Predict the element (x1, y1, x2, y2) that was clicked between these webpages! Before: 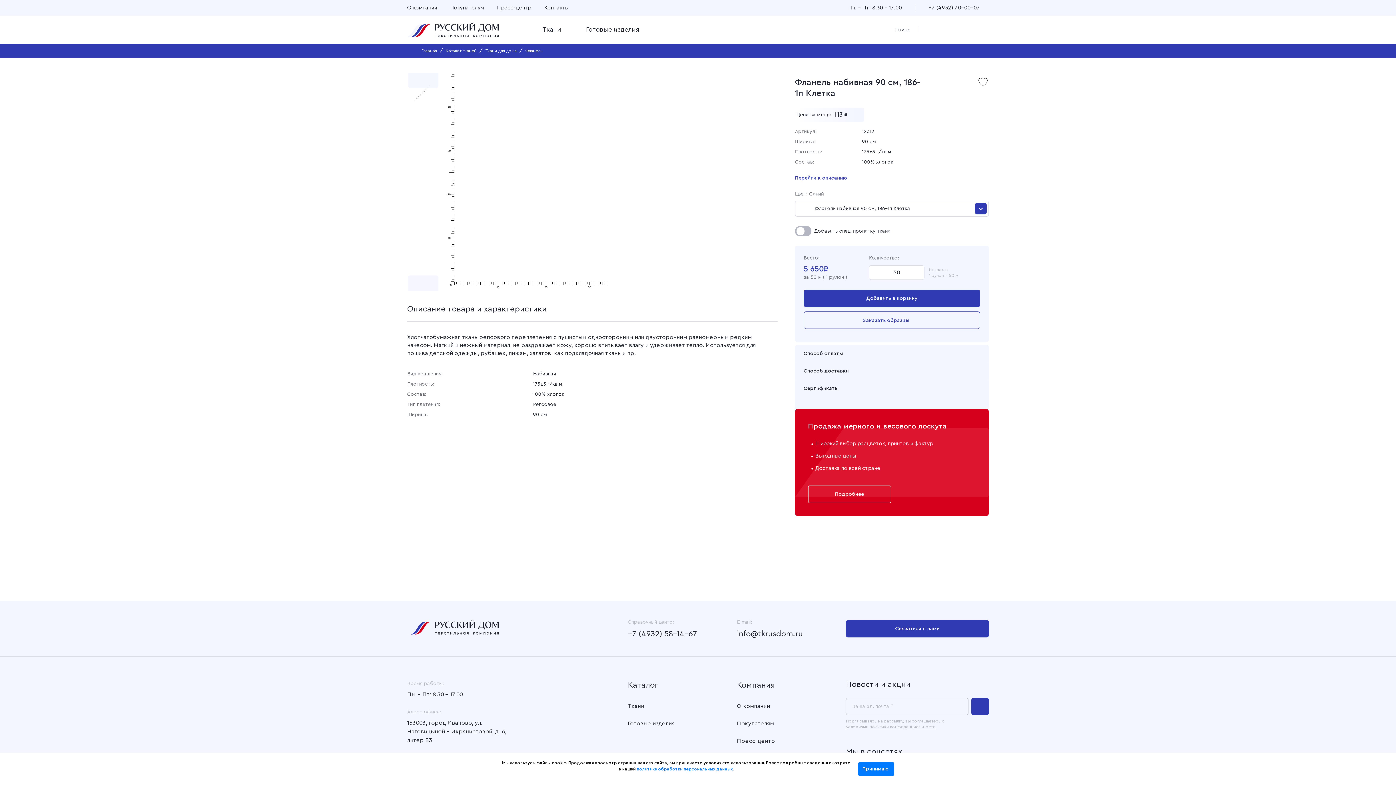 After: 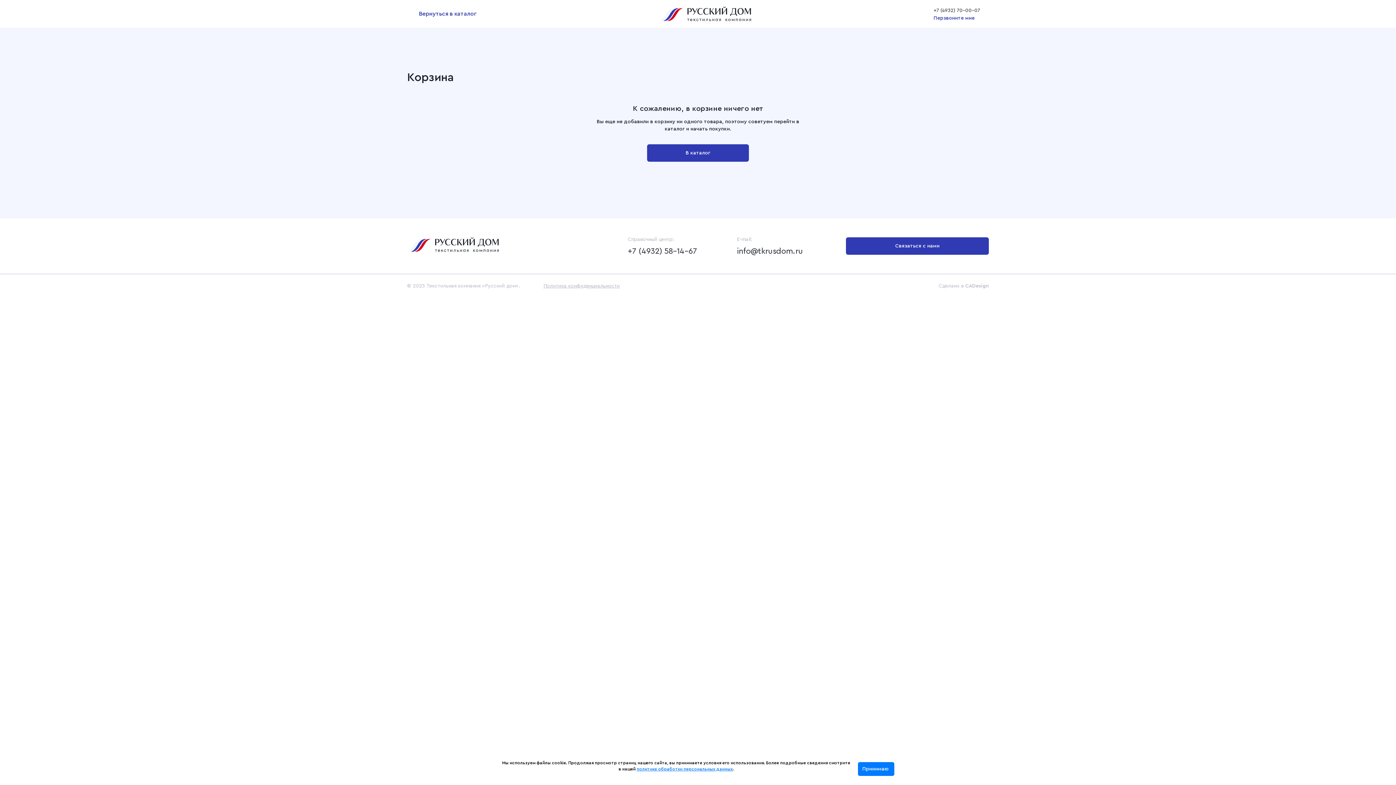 Action: bbox: (968, 24, 980, 35)